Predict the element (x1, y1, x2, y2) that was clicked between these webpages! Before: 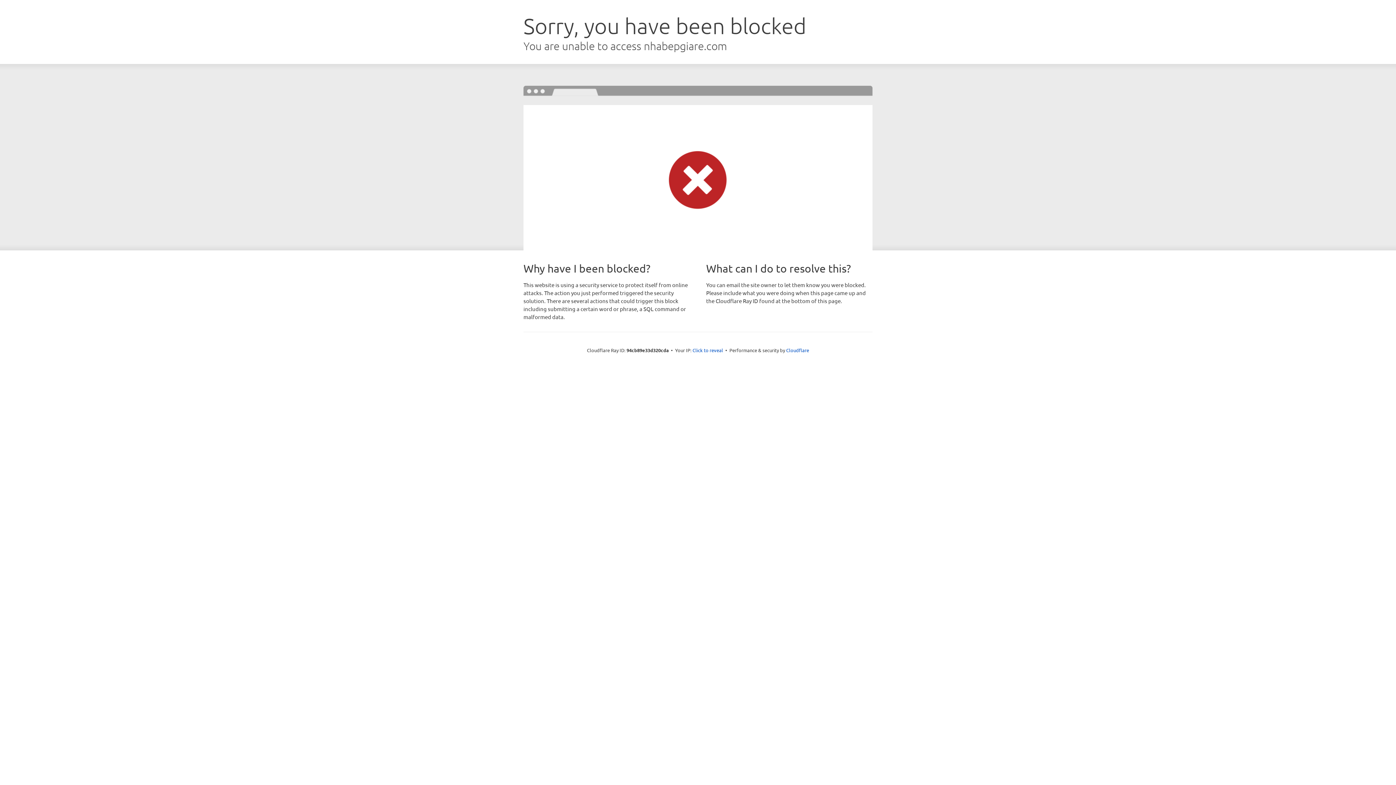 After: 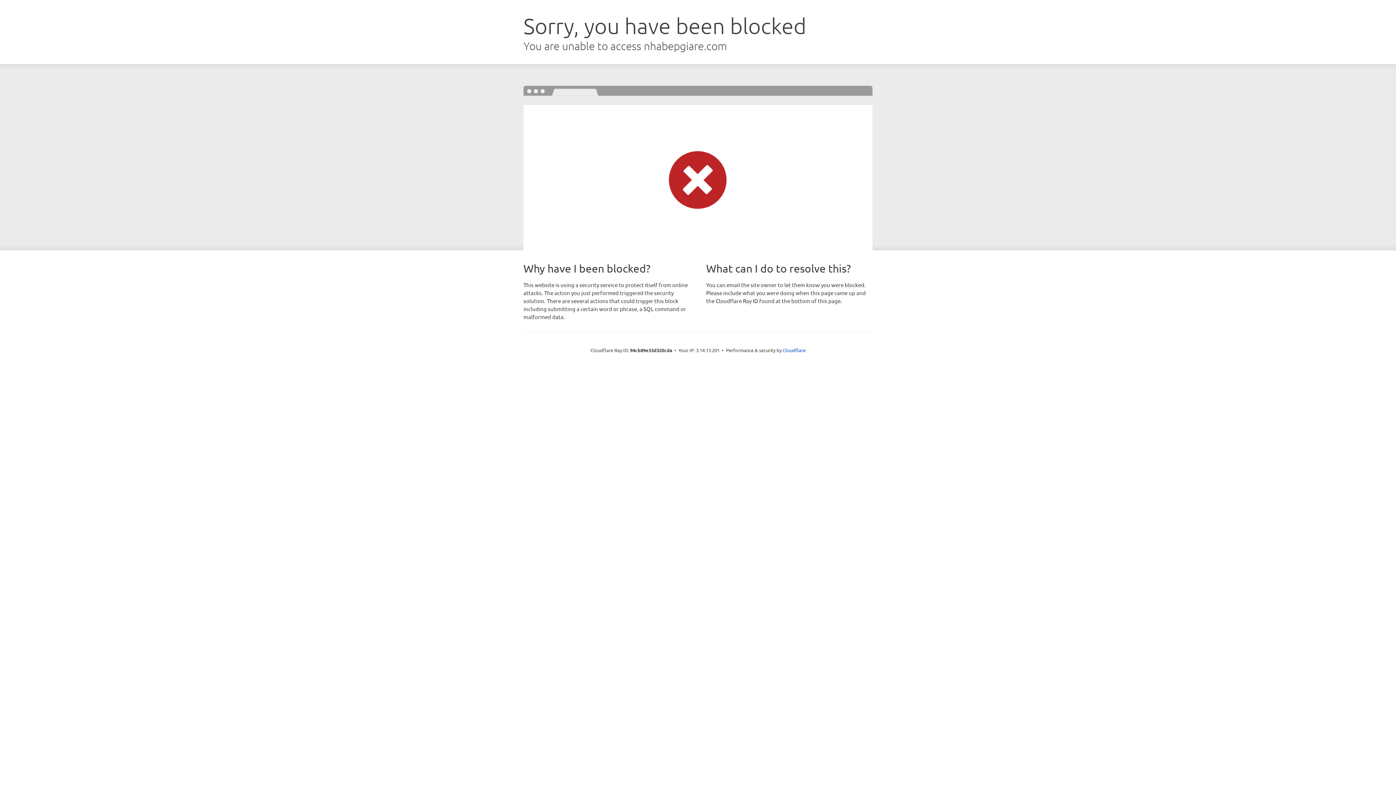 Action: label: Click to reveal bbox: (692, 346, 723, 353)